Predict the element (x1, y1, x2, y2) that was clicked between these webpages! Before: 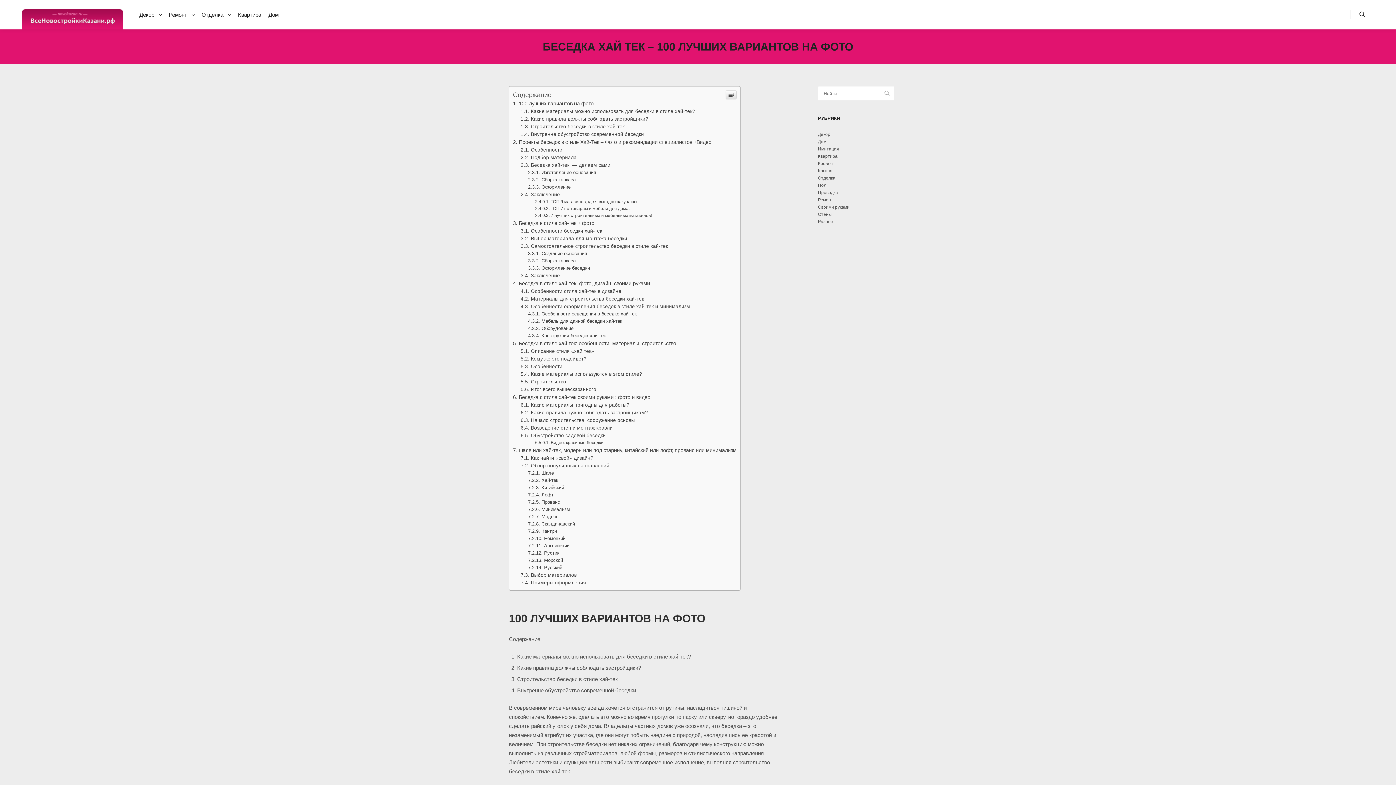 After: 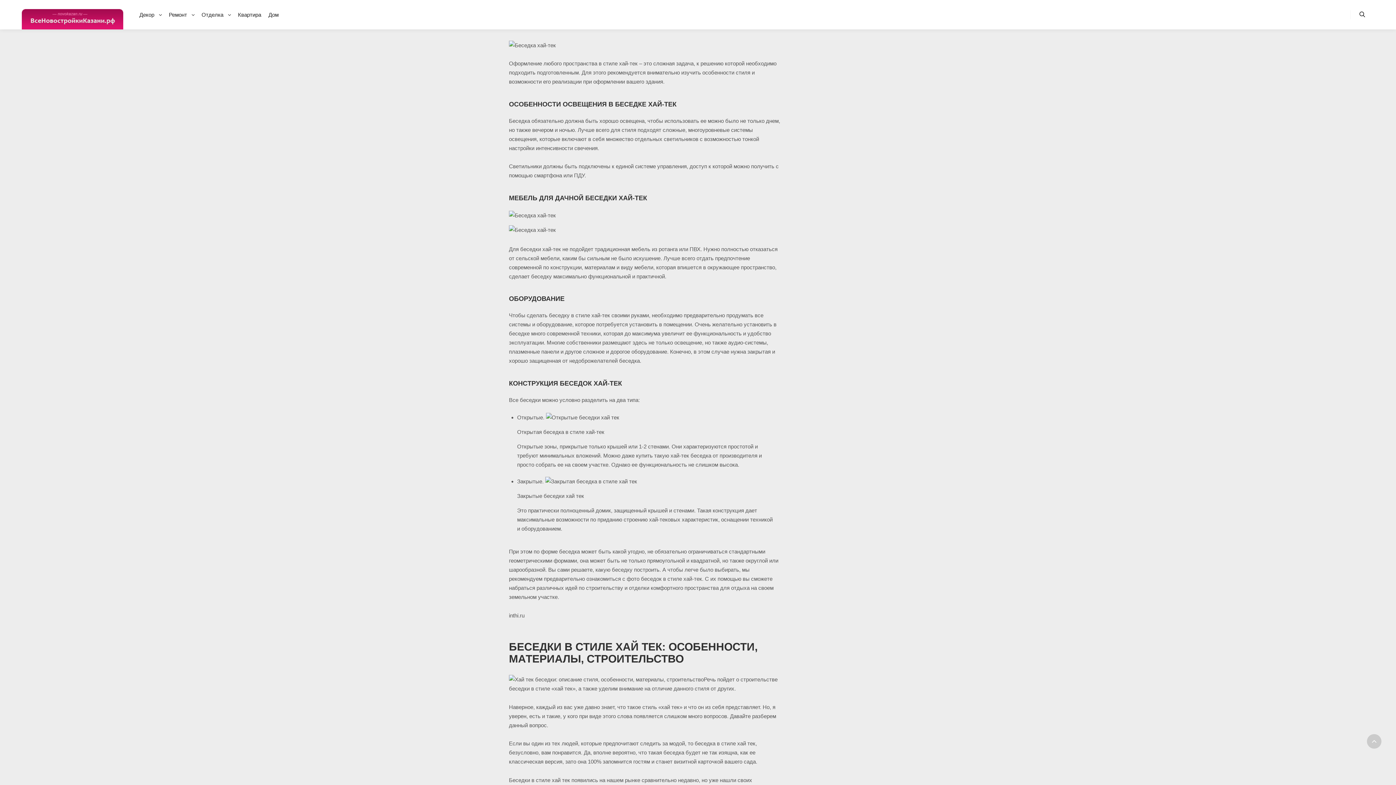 Action: label: Особенности оформления беседок в стиле хай-тек и минимализм bbox: (520, 702, 690, 707)